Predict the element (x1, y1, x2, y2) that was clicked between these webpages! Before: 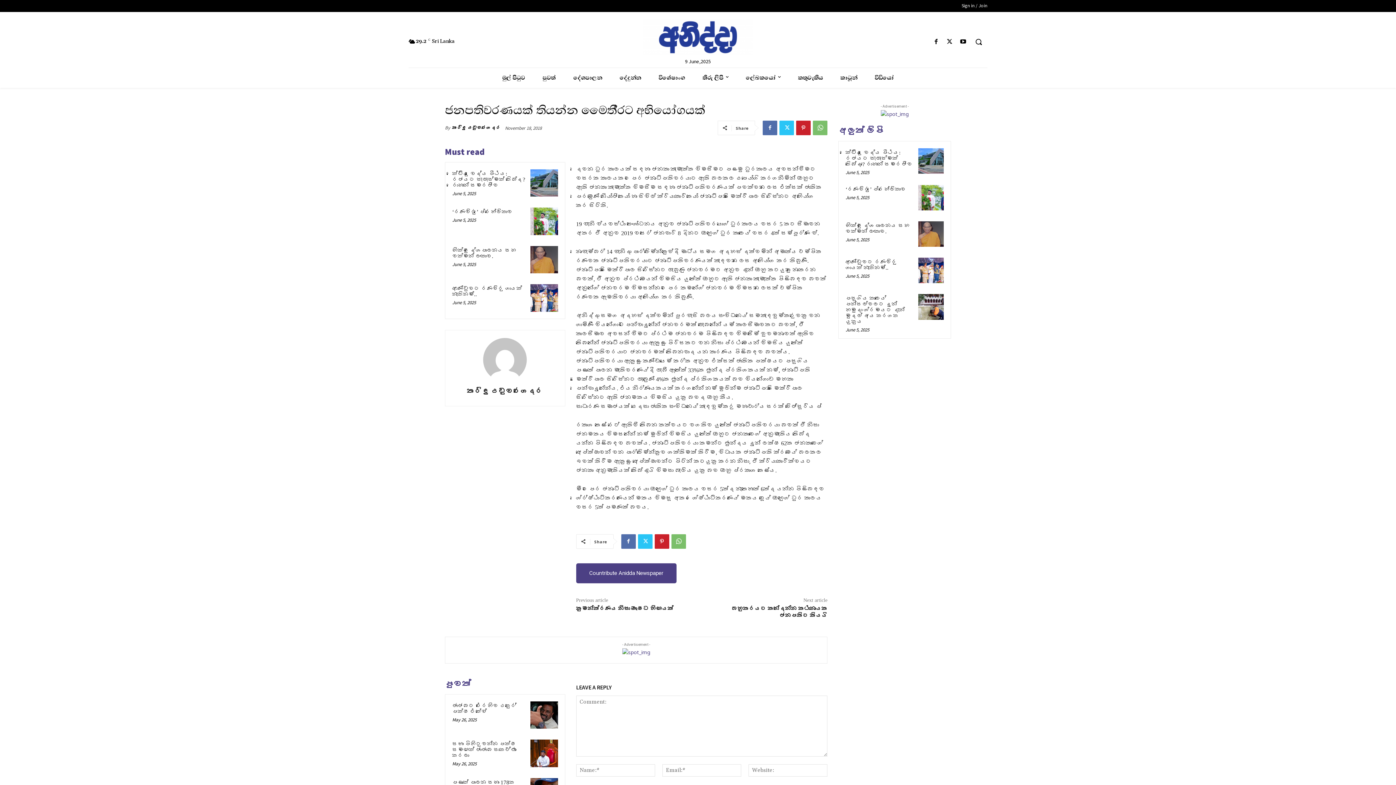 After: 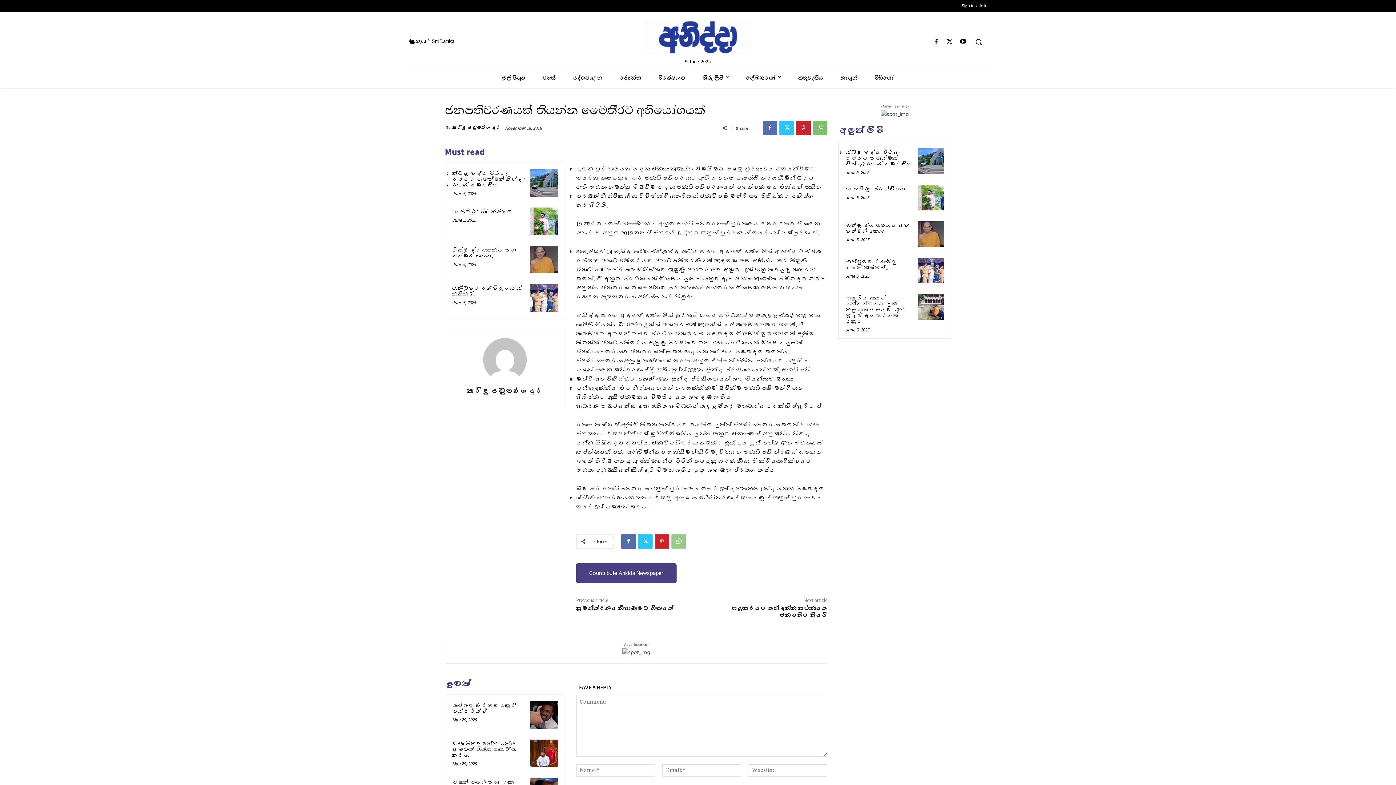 Action: bbox: (671, 534, 686, 549)